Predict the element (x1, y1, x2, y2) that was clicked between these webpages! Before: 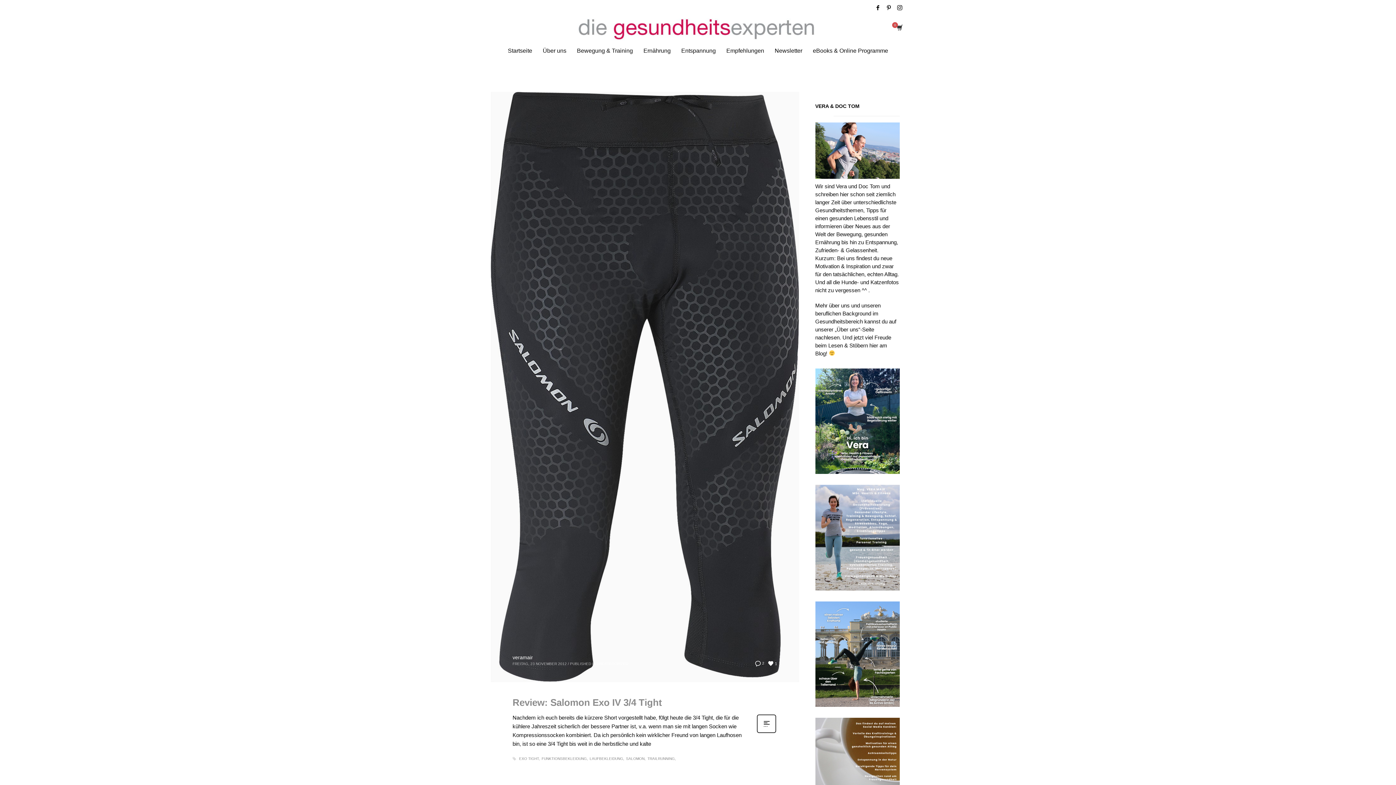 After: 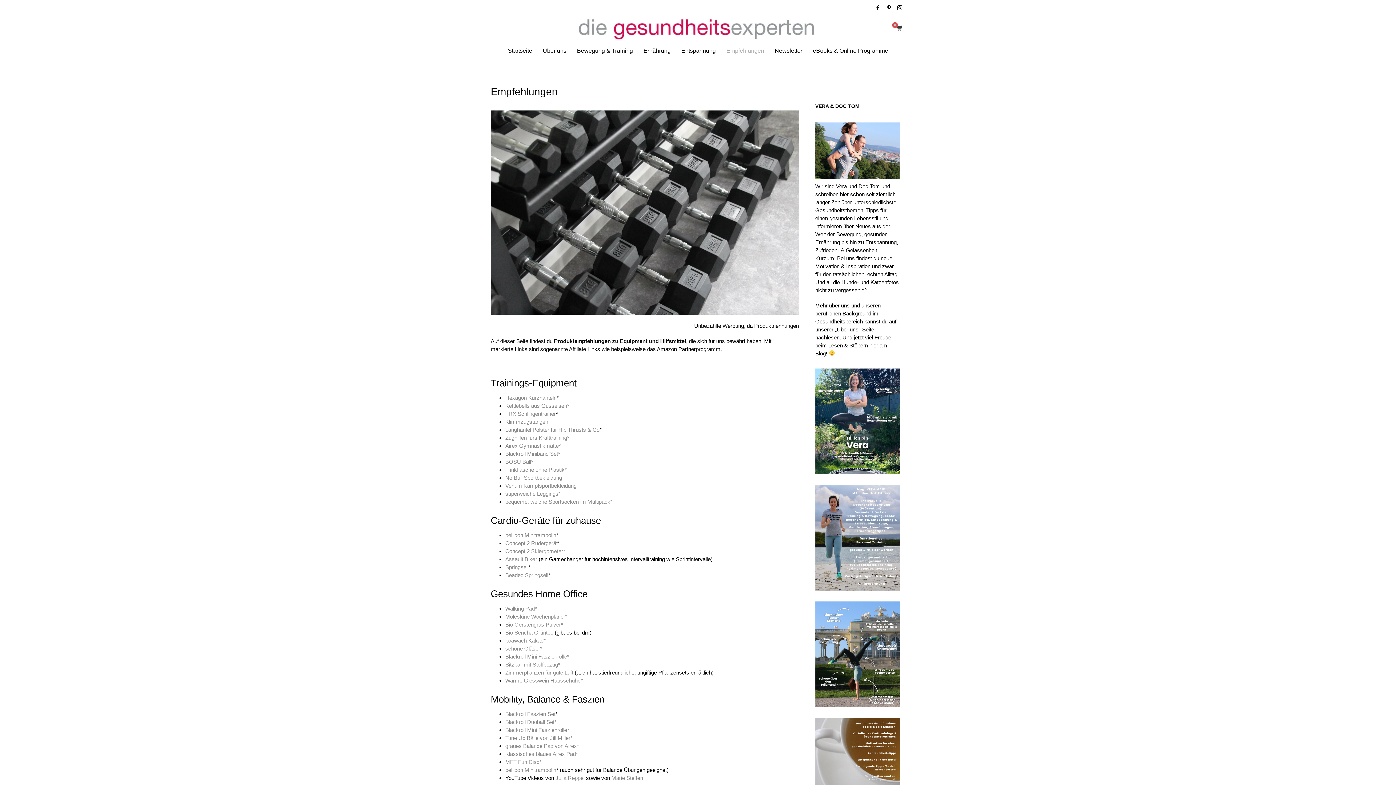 Action: label: Empfehlungen bbox: (722, 46, 768, 55)